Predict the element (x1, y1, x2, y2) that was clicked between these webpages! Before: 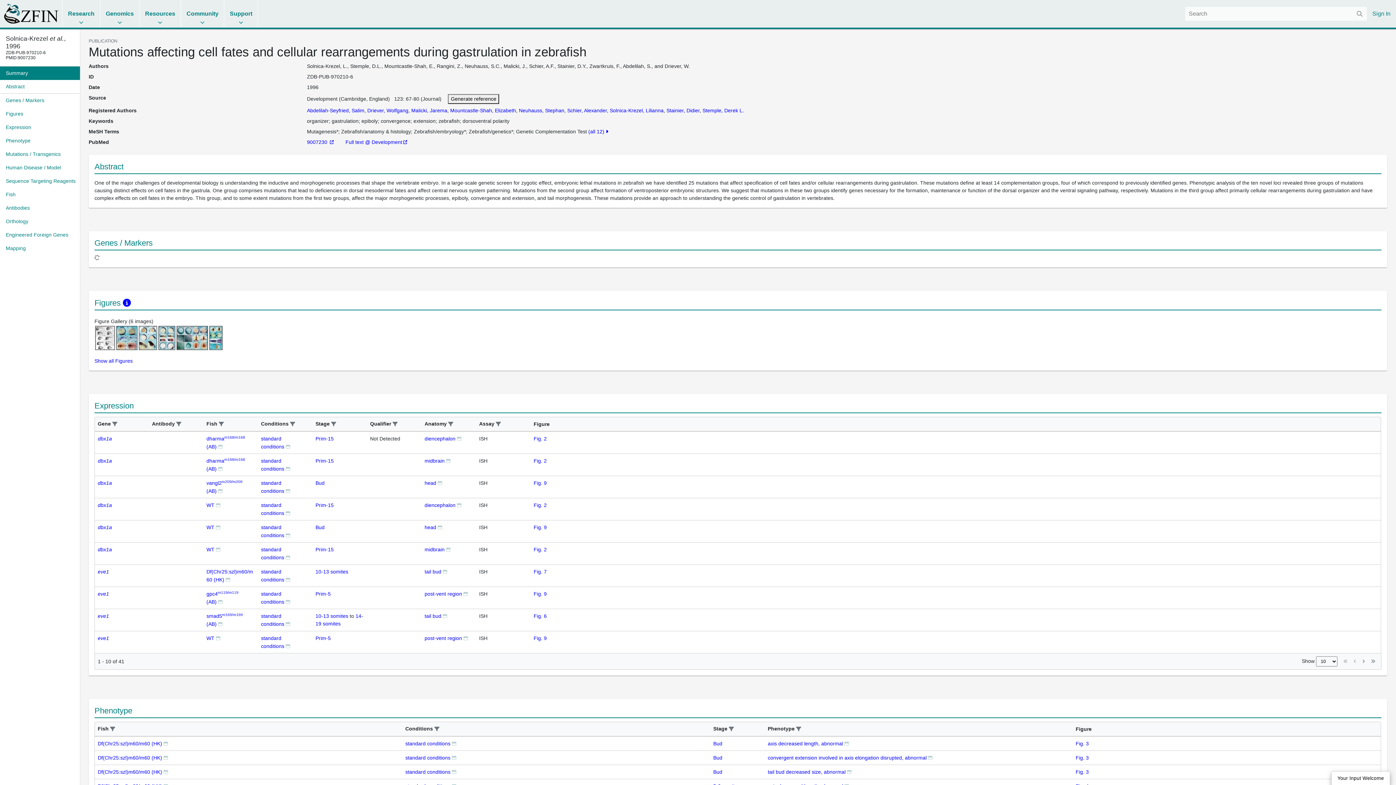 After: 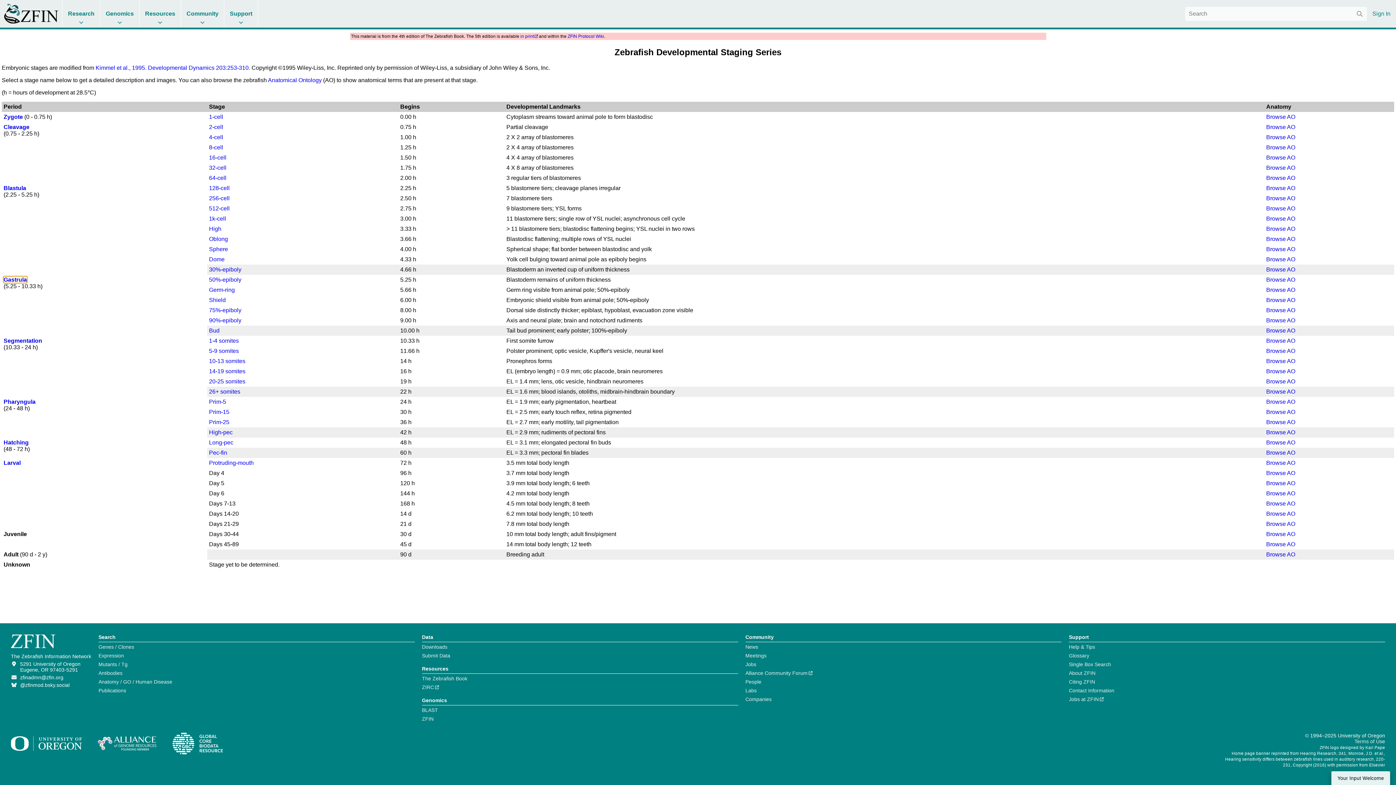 Action: bbox: (315, 524, 324, 530) label: Bud